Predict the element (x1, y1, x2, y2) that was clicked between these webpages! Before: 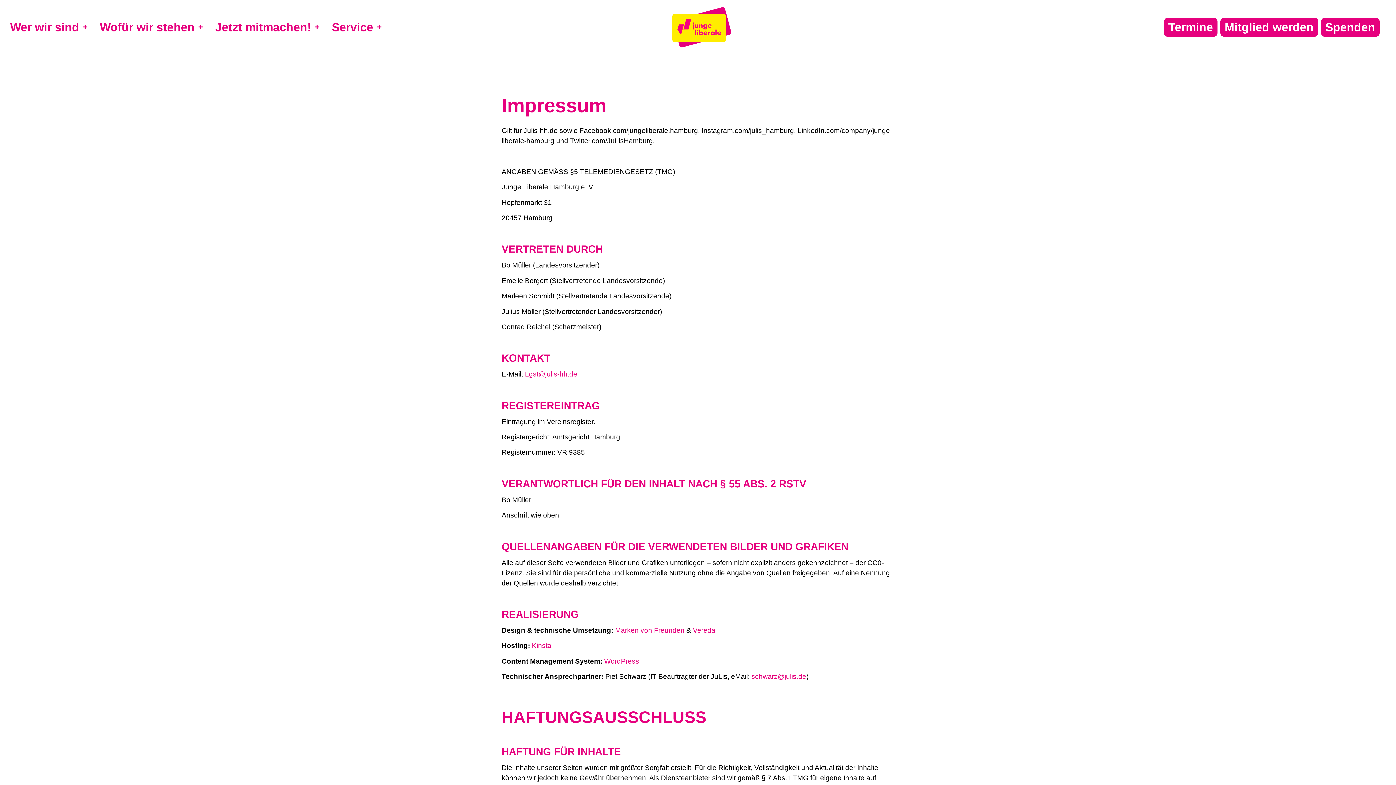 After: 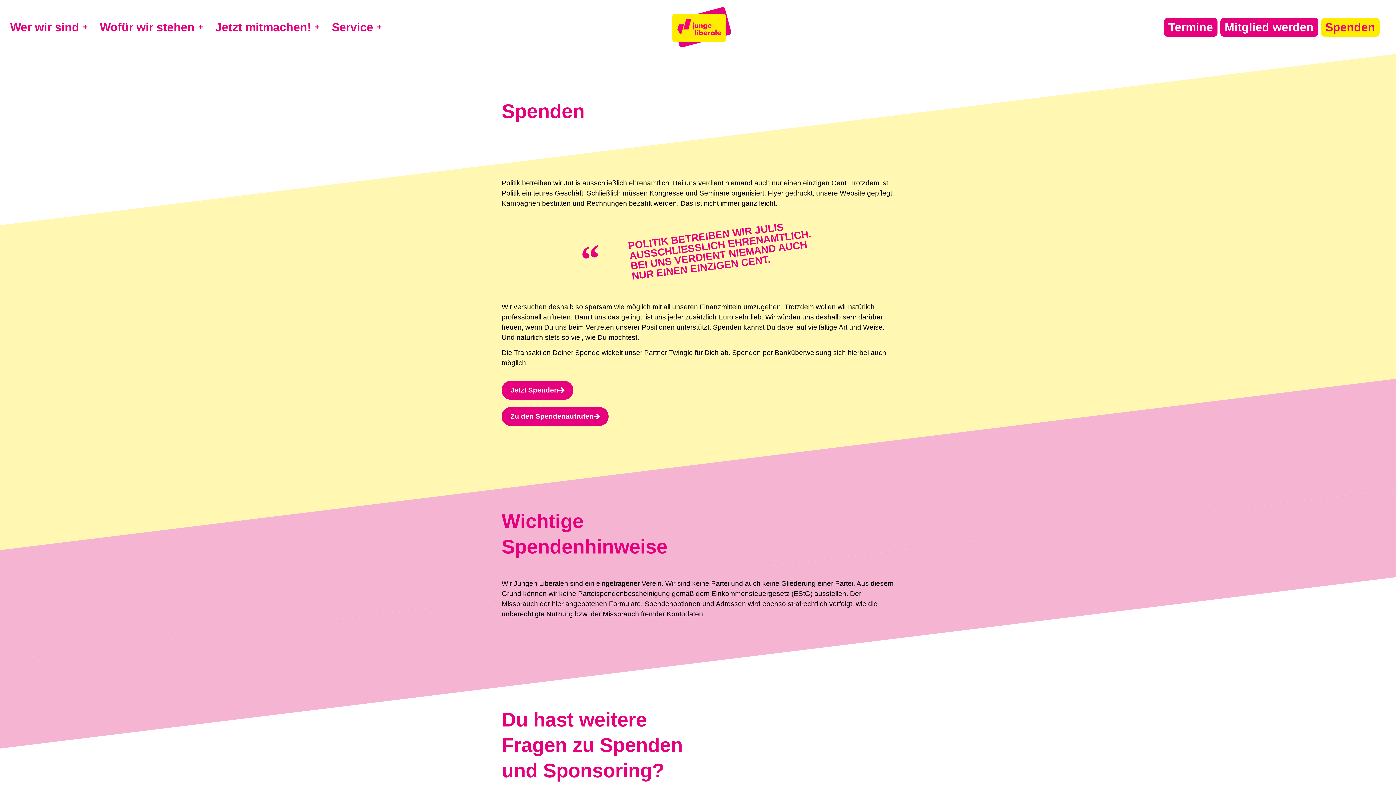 Action: label: Spenden bbox: (1321, 17, 1379, 36)